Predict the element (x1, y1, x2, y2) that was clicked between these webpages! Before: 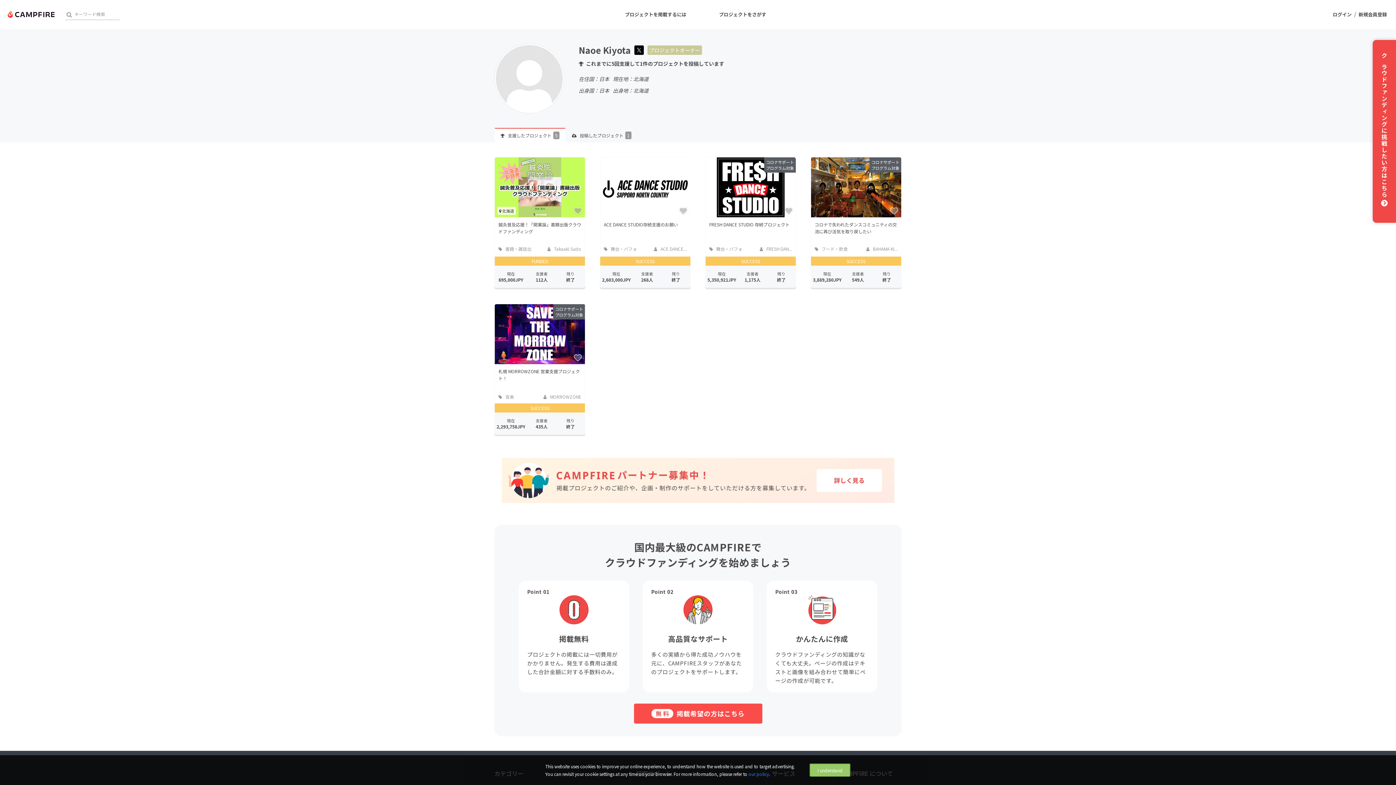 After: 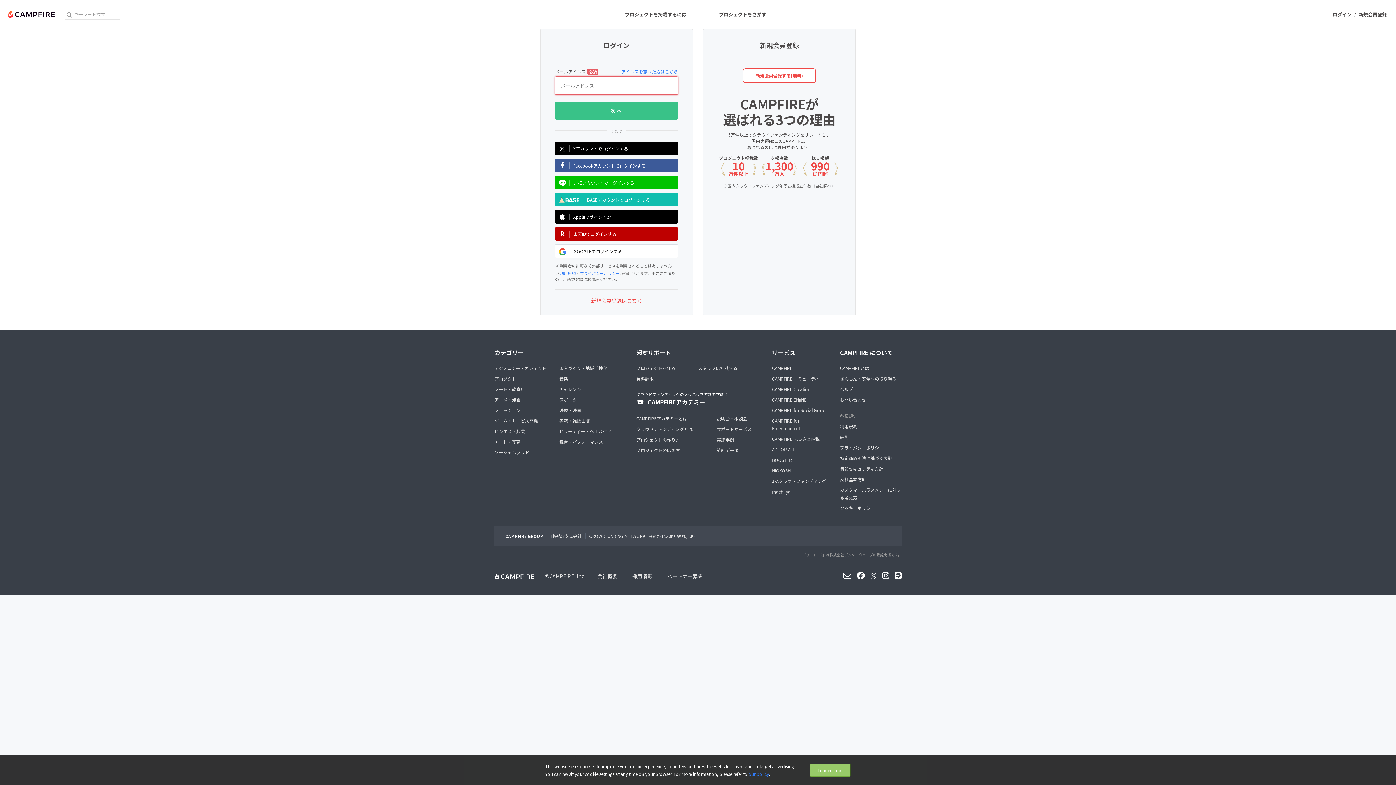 Action: label: ログイン bbox: (1333, 9, 1352, 20)